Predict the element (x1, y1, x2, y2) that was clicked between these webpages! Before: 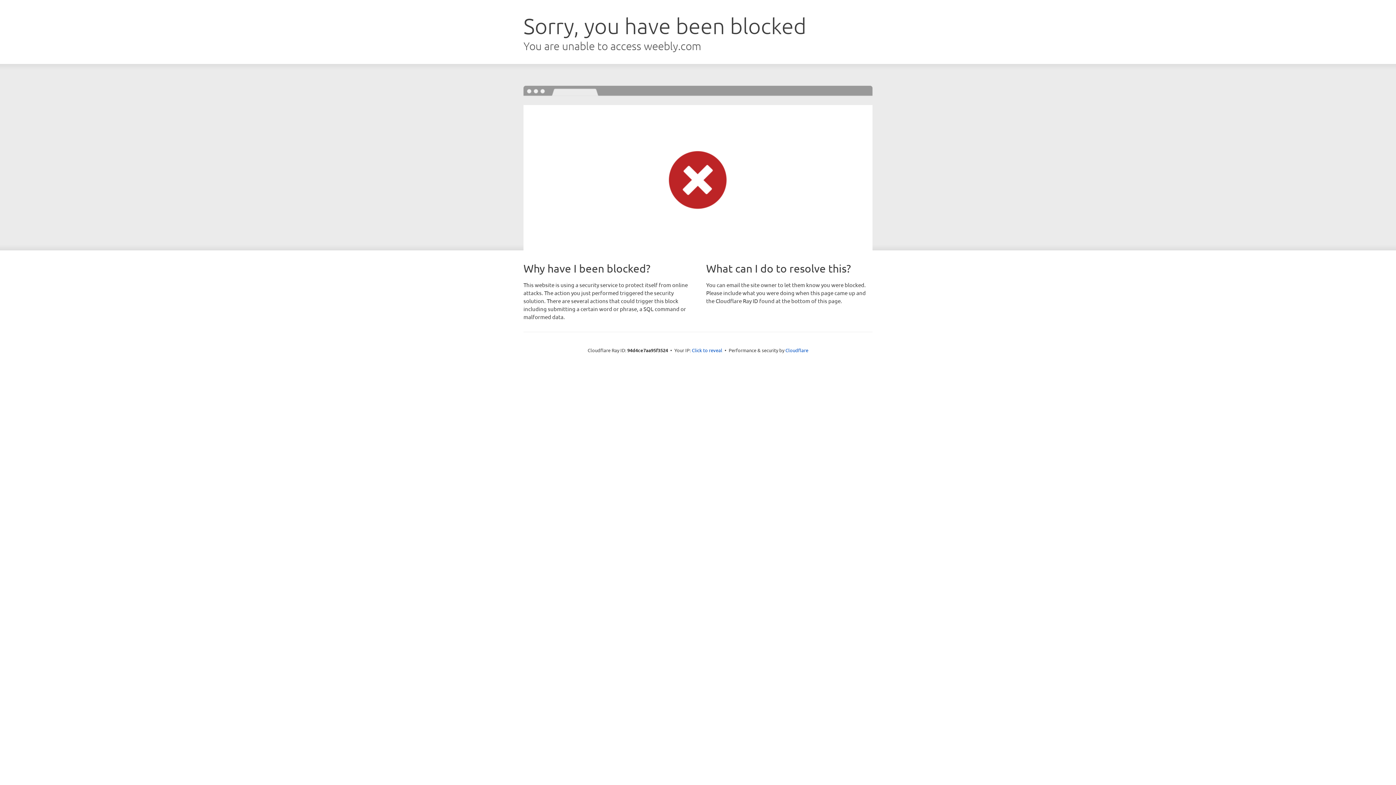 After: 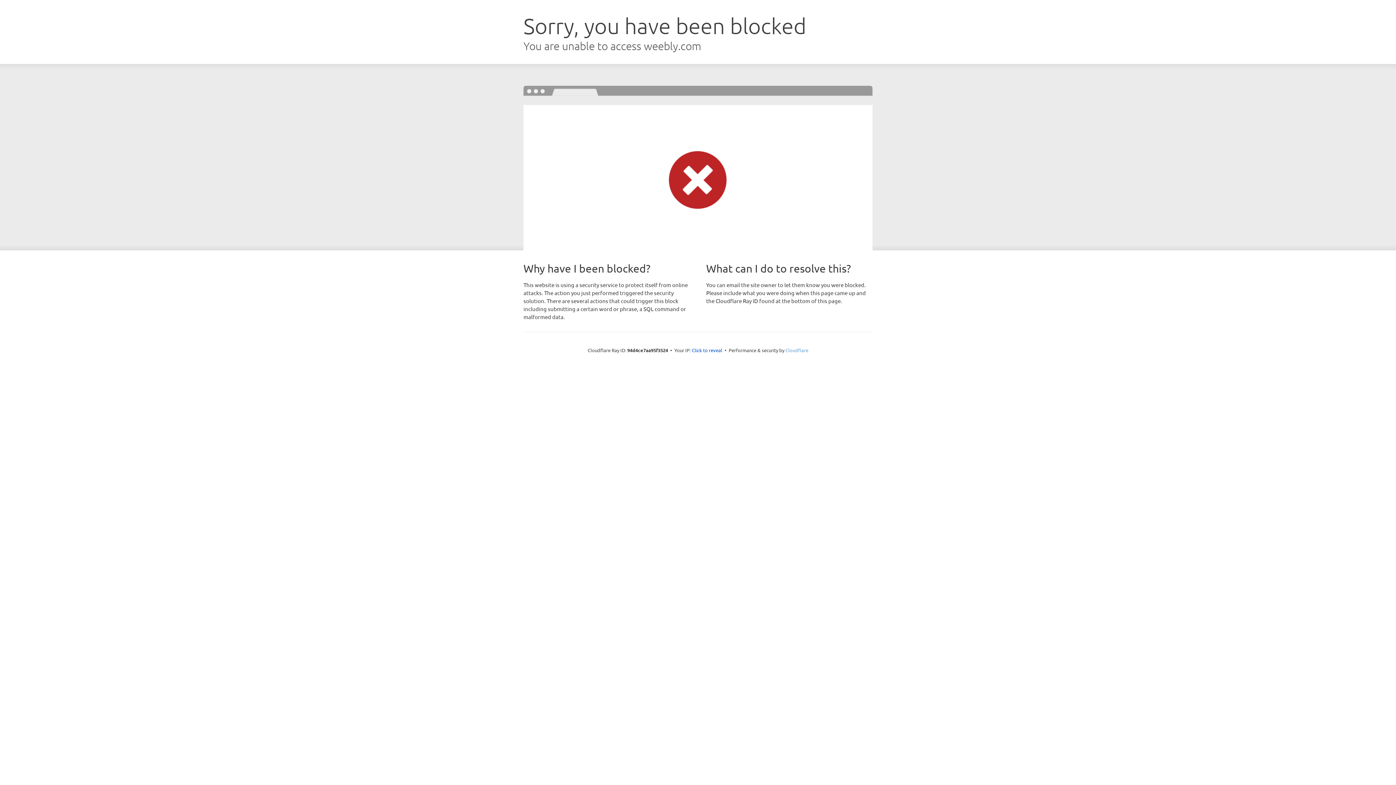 Action: bbox: (785, 347, 808, 353) label: Cloudflare